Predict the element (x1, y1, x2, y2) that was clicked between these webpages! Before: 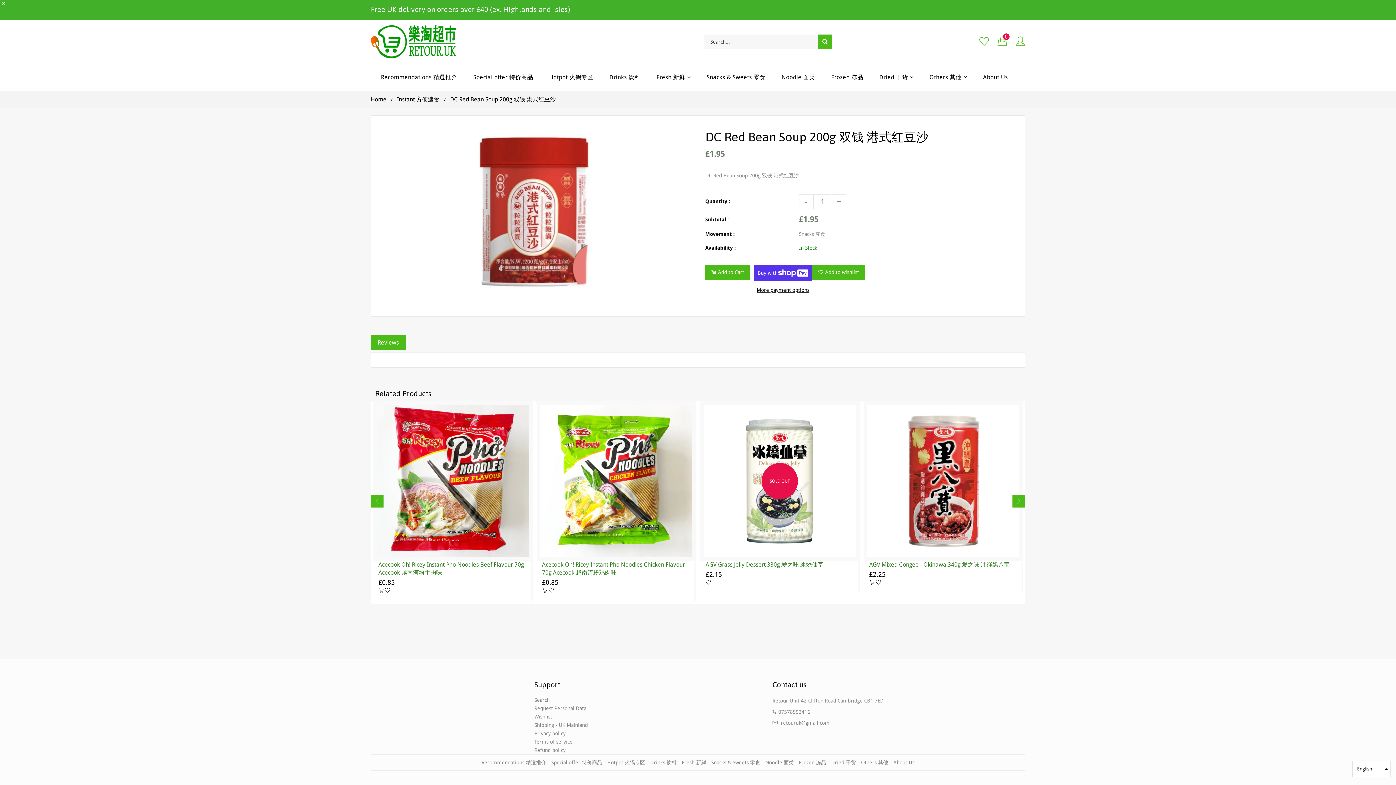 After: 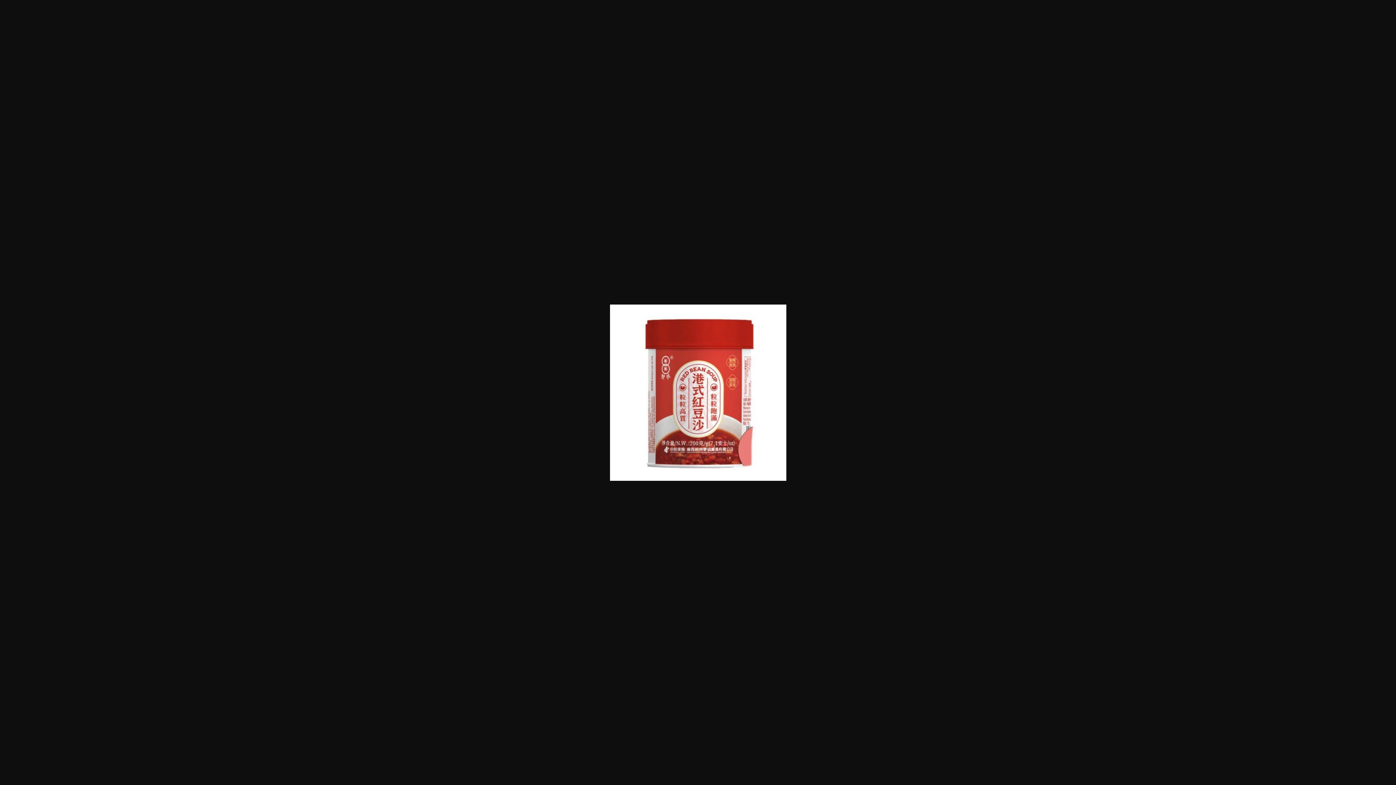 Action: bbox: (378, 122, 687, 301)